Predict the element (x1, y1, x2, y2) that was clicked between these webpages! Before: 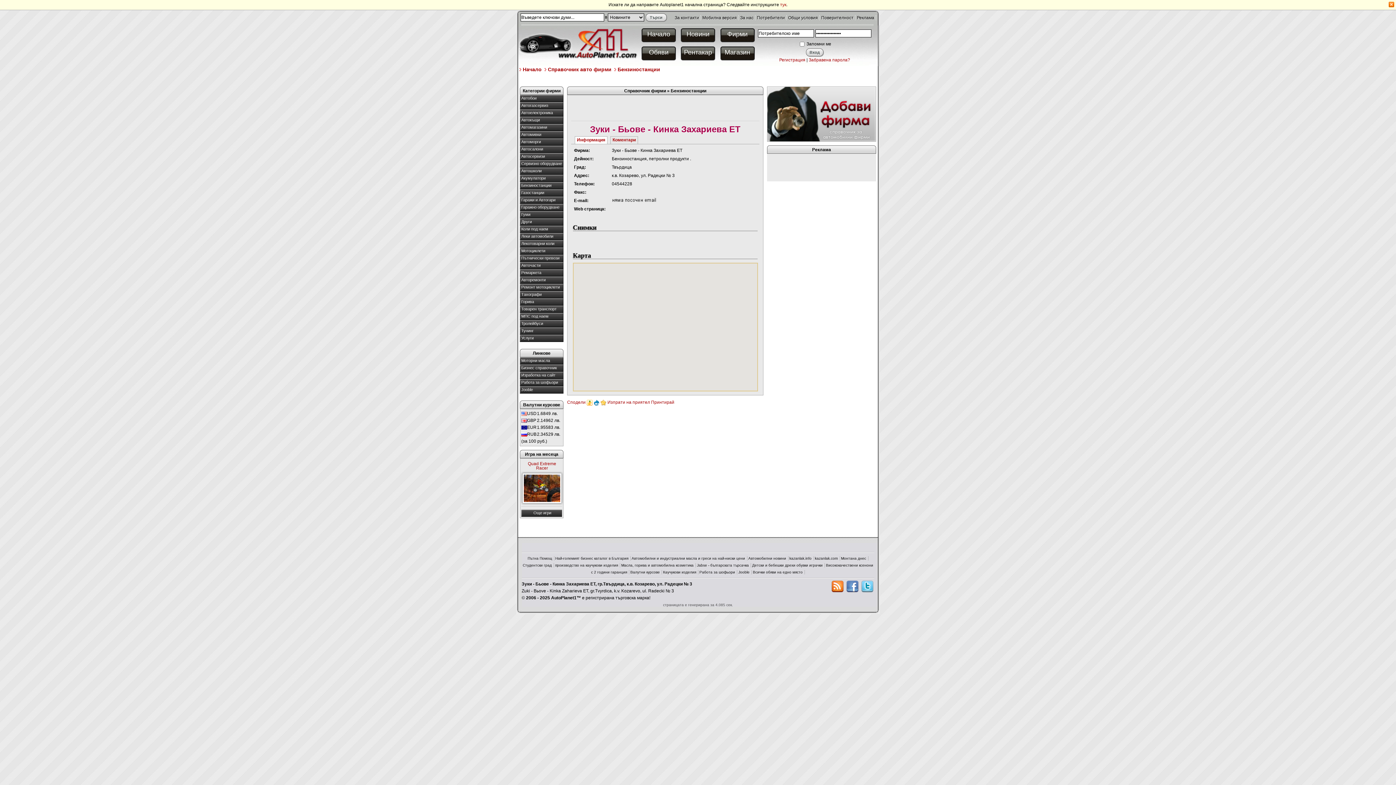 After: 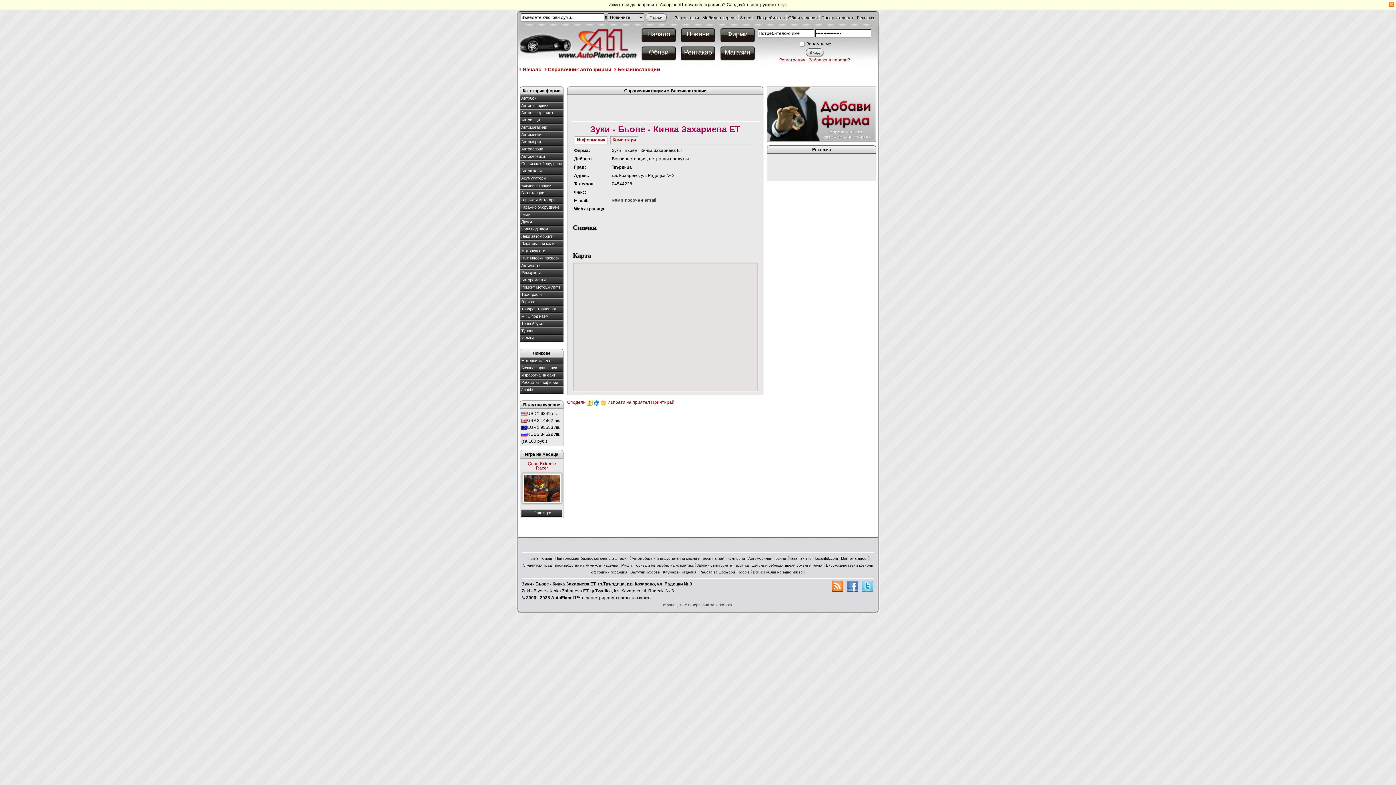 Action: label: Най-големият бизнес каталог в България bbox: (555, 556, 630, 560)